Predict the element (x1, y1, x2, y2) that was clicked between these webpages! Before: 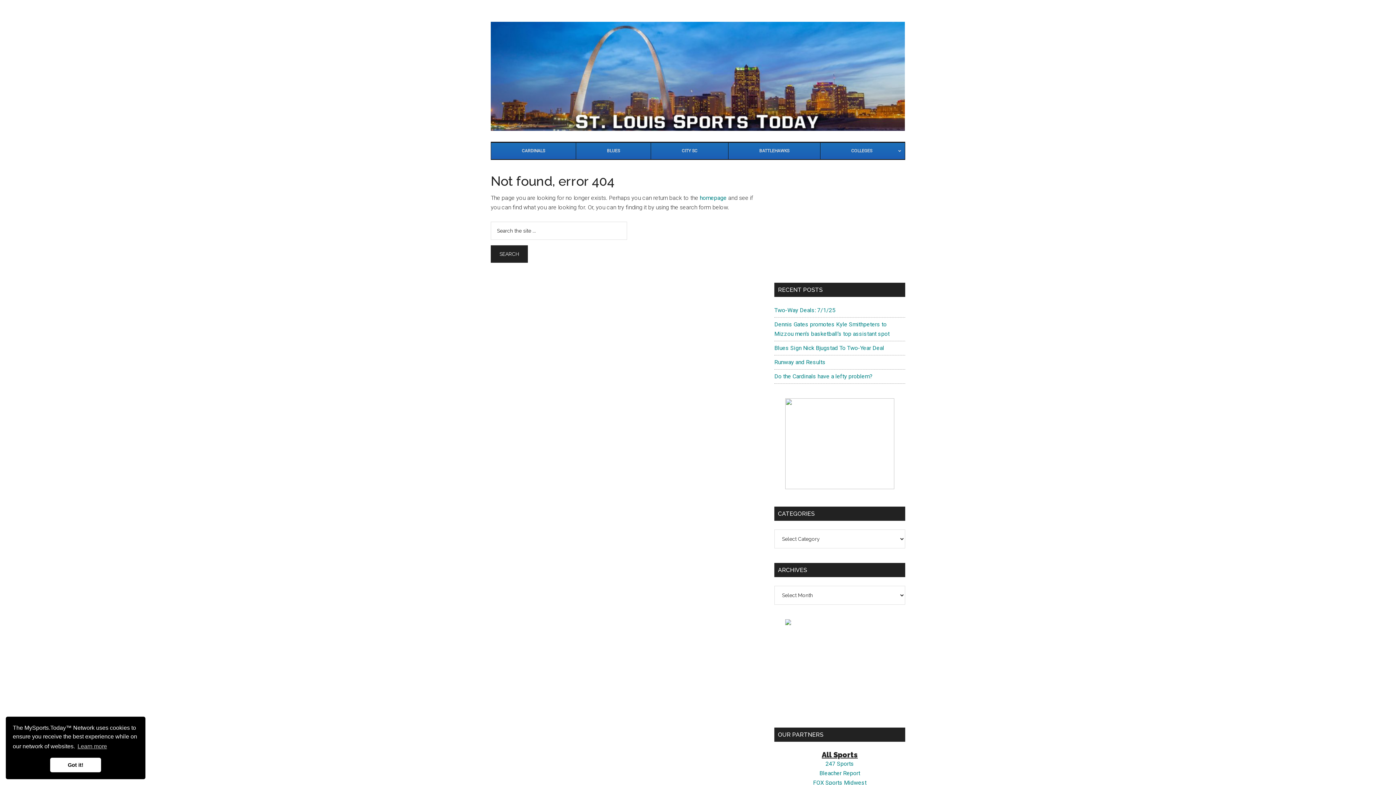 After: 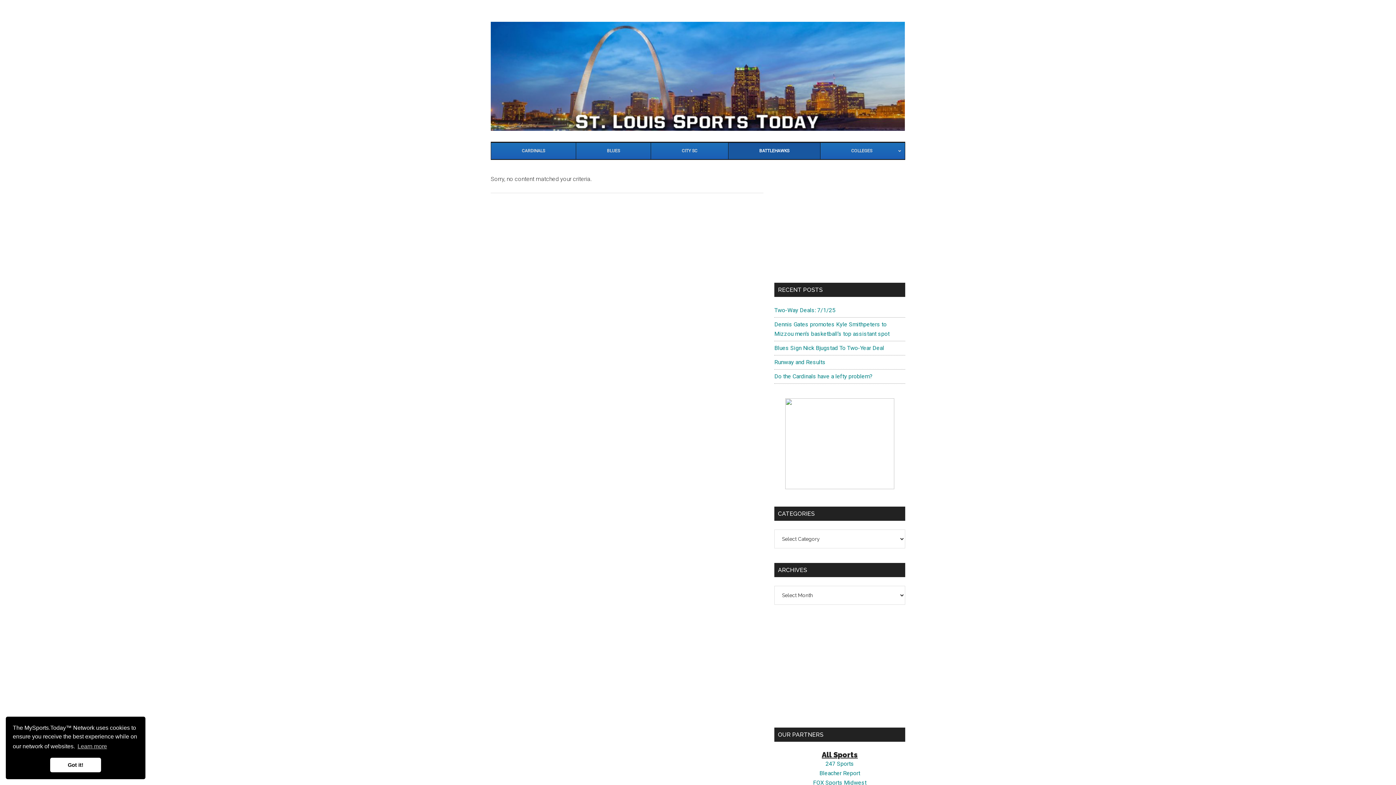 Action: bbox: (728, 142, 820, 159) label: BATTLEHAWKS